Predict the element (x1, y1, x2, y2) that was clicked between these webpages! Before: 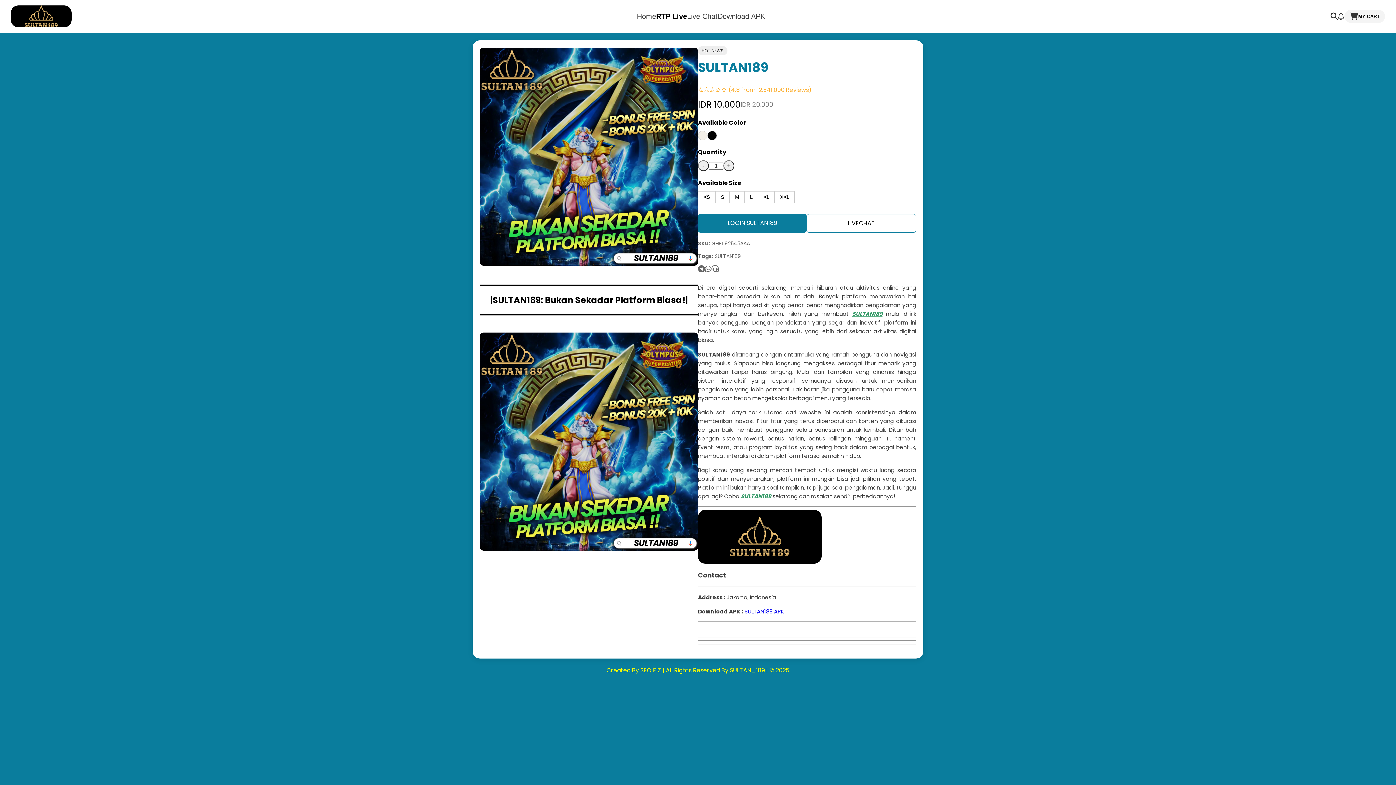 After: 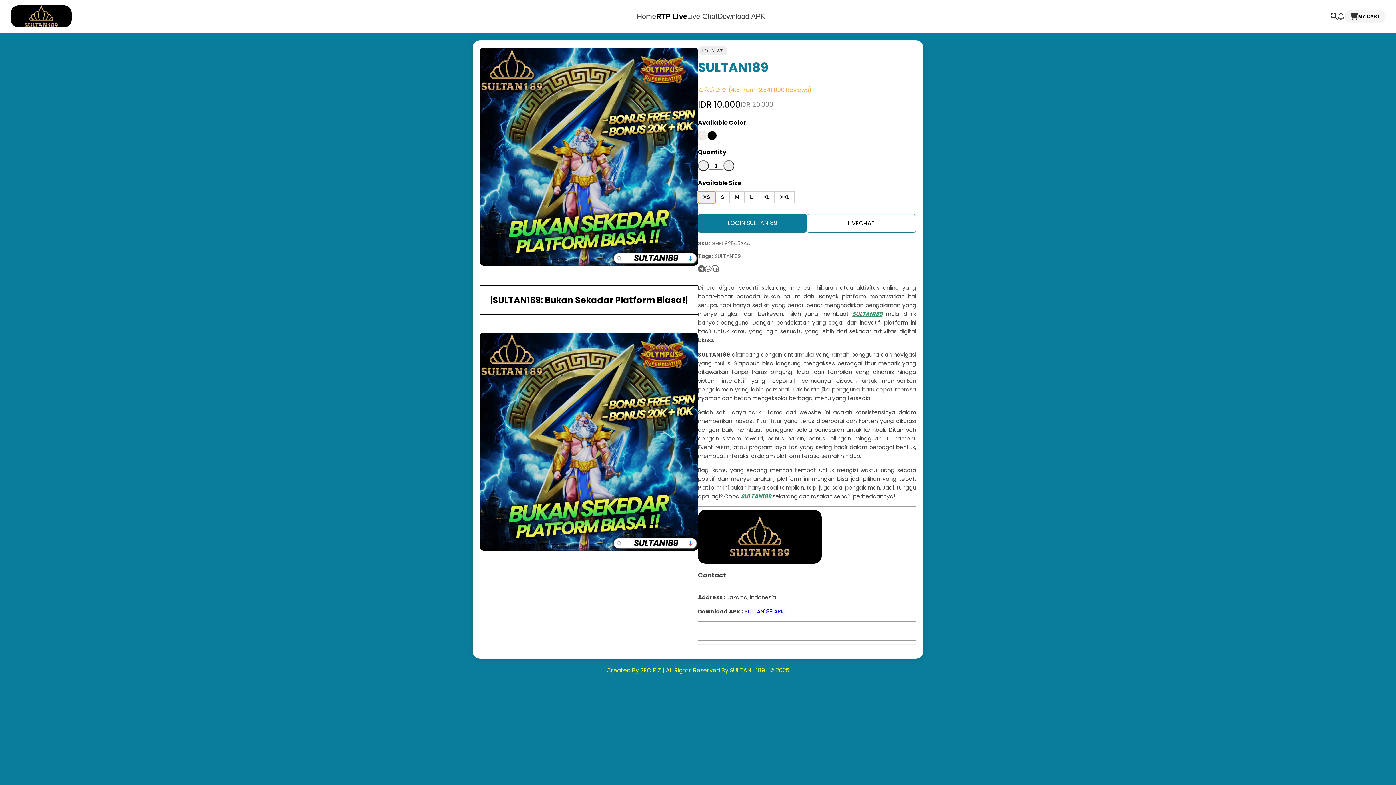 Action: label: XS bbox: (698, 191, 715, 203)